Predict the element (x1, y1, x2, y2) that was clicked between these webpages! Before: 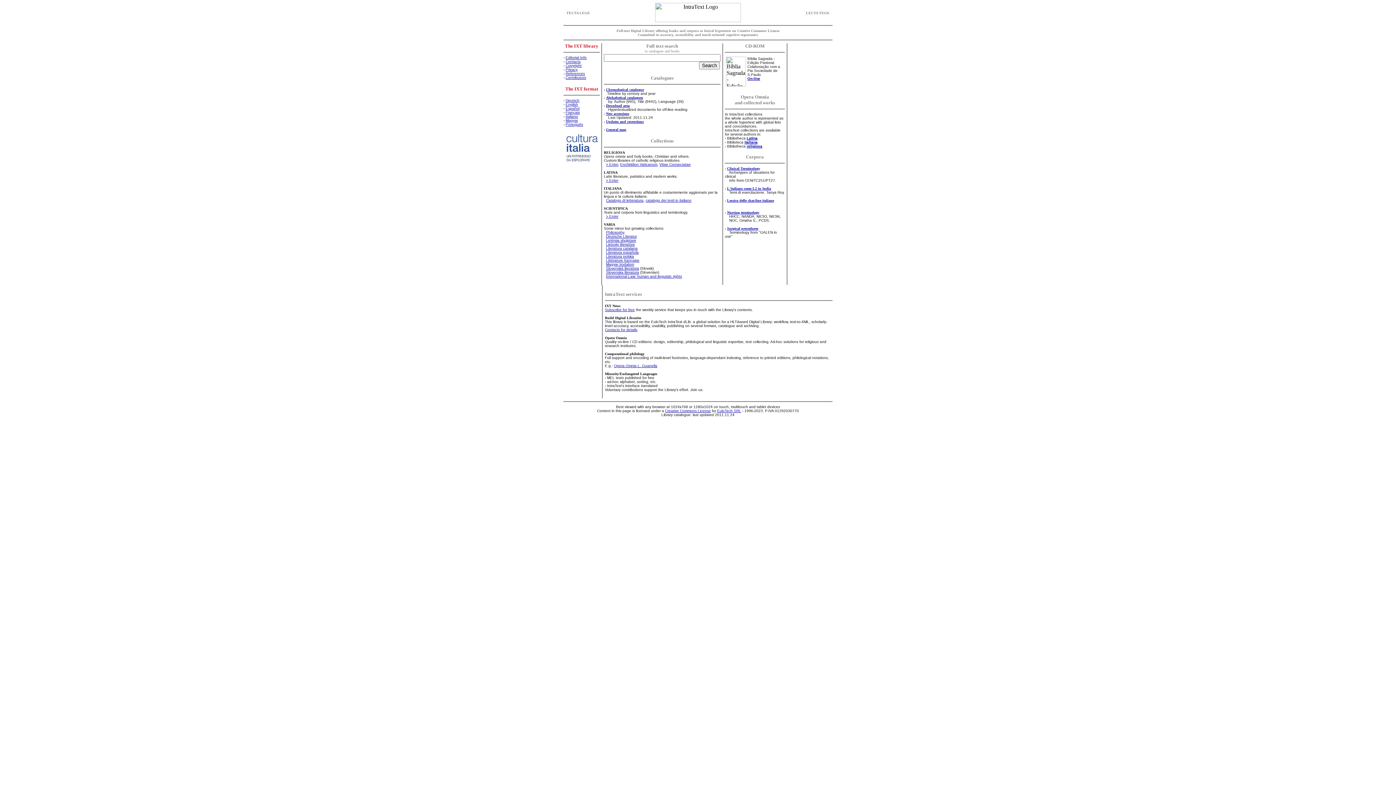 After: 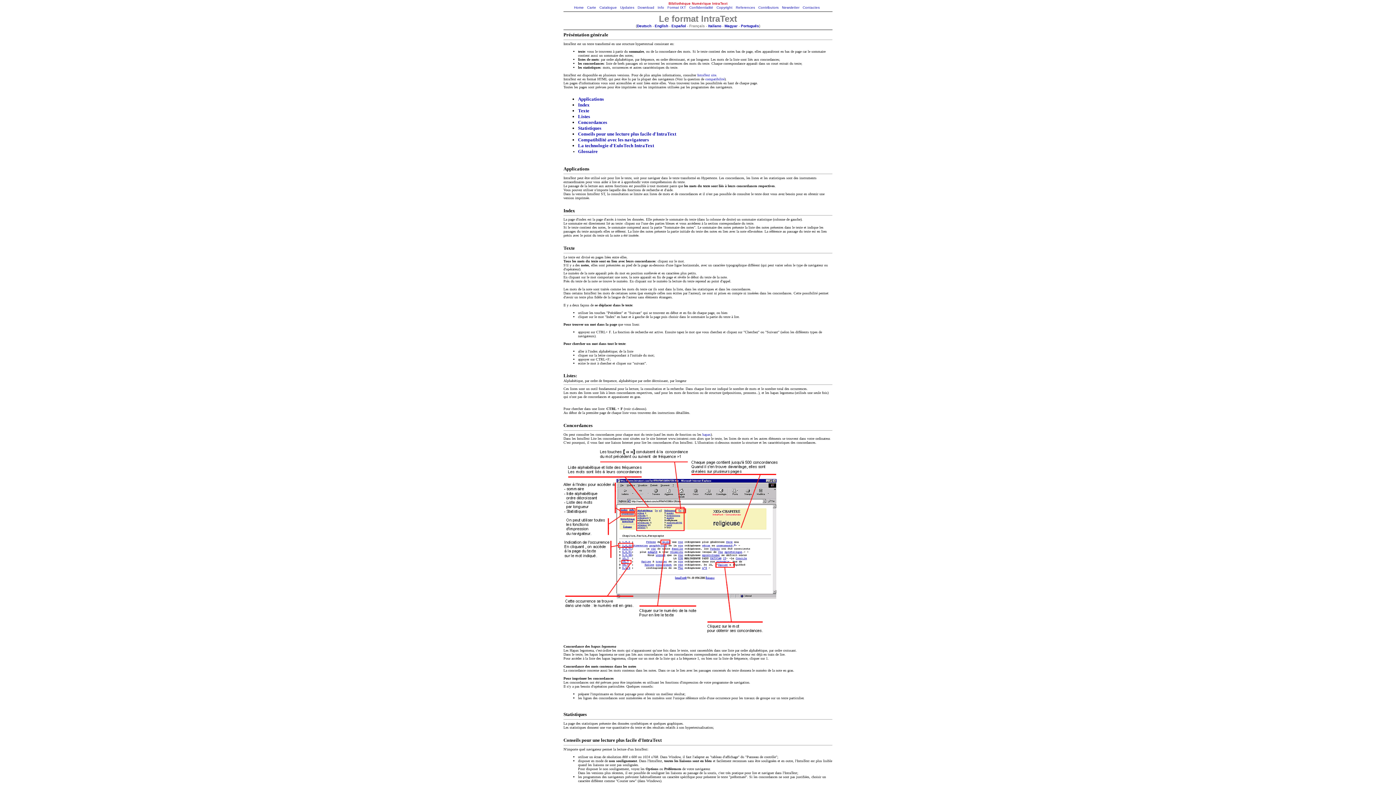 Action: label: Français bbox: (565, 110, 580, 114)